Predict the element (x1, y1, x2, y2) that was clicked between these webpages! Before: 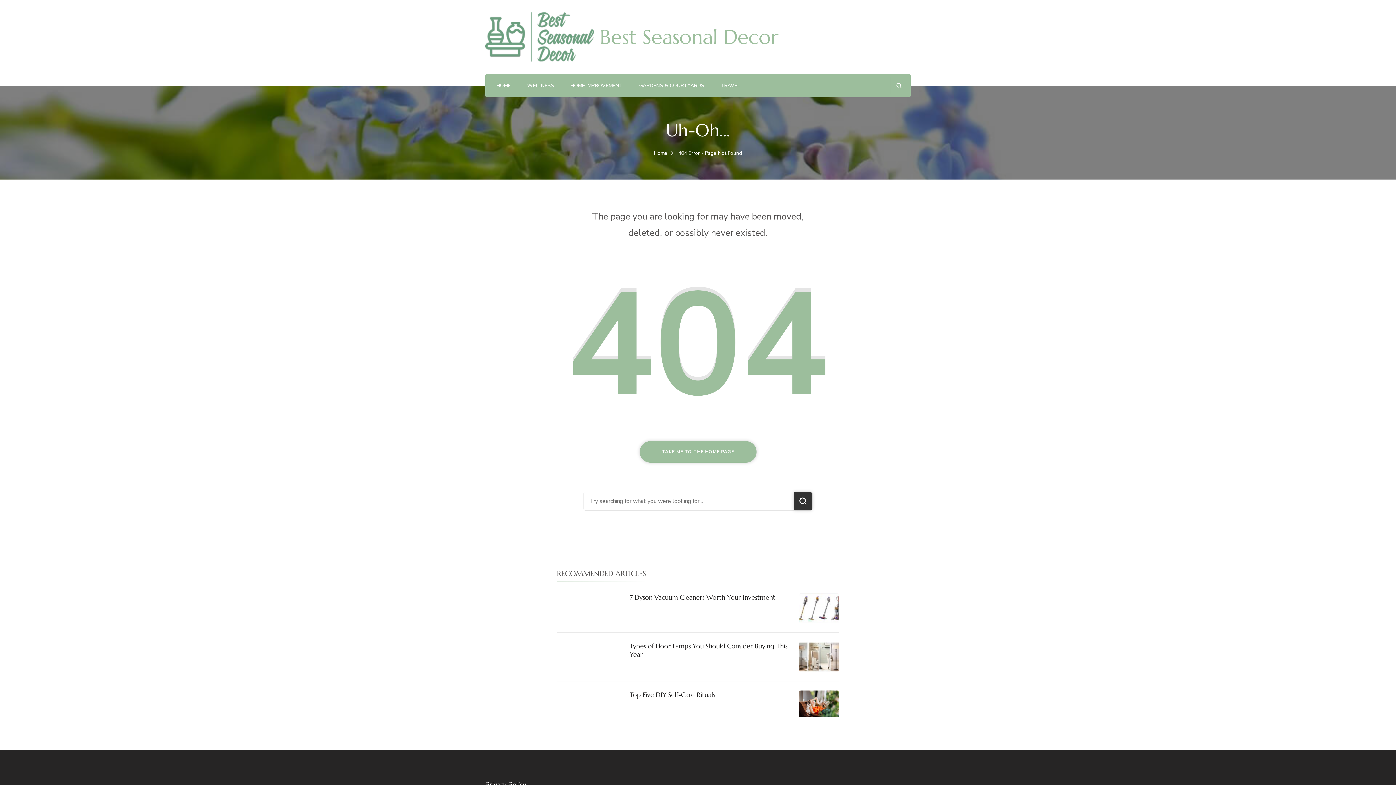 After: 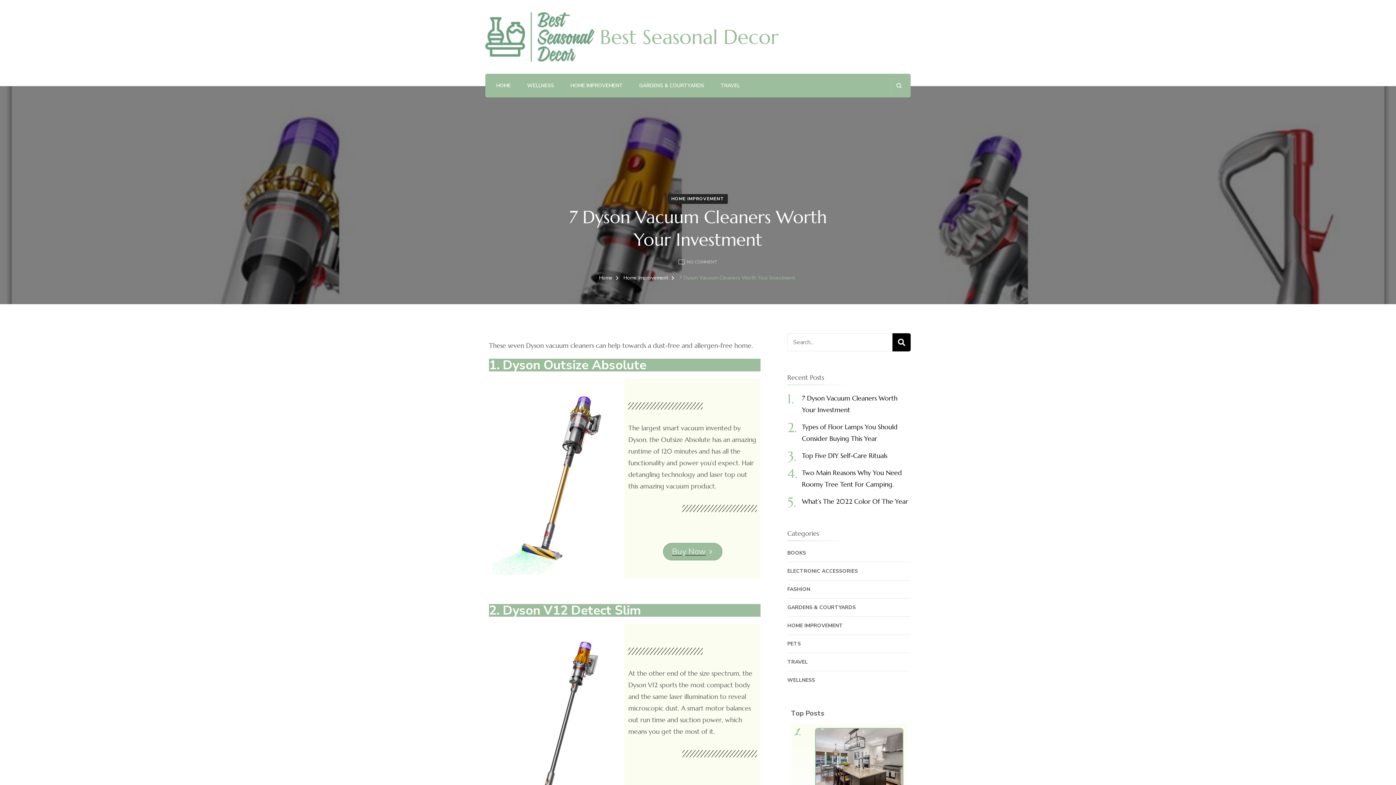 Action: bbox: (799, 594, 839, 603)